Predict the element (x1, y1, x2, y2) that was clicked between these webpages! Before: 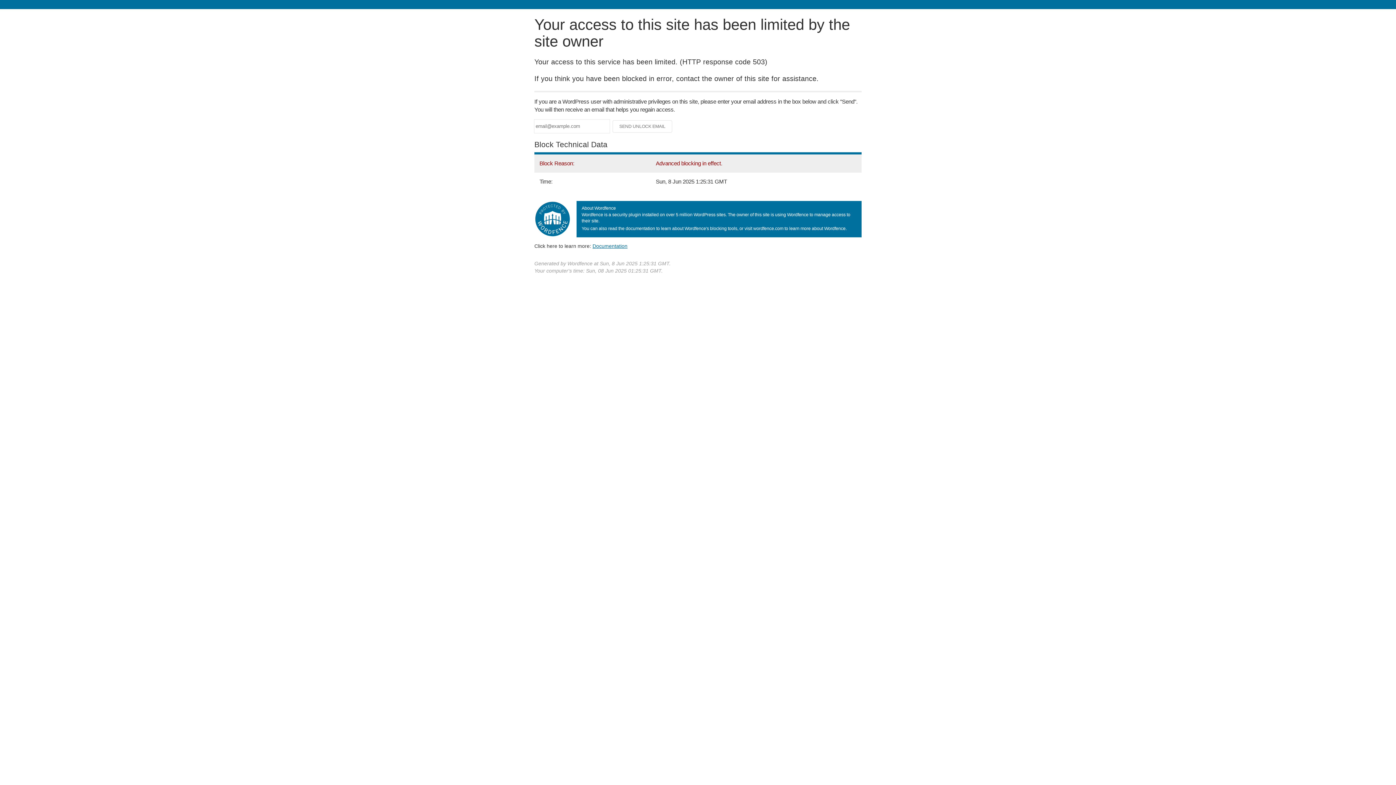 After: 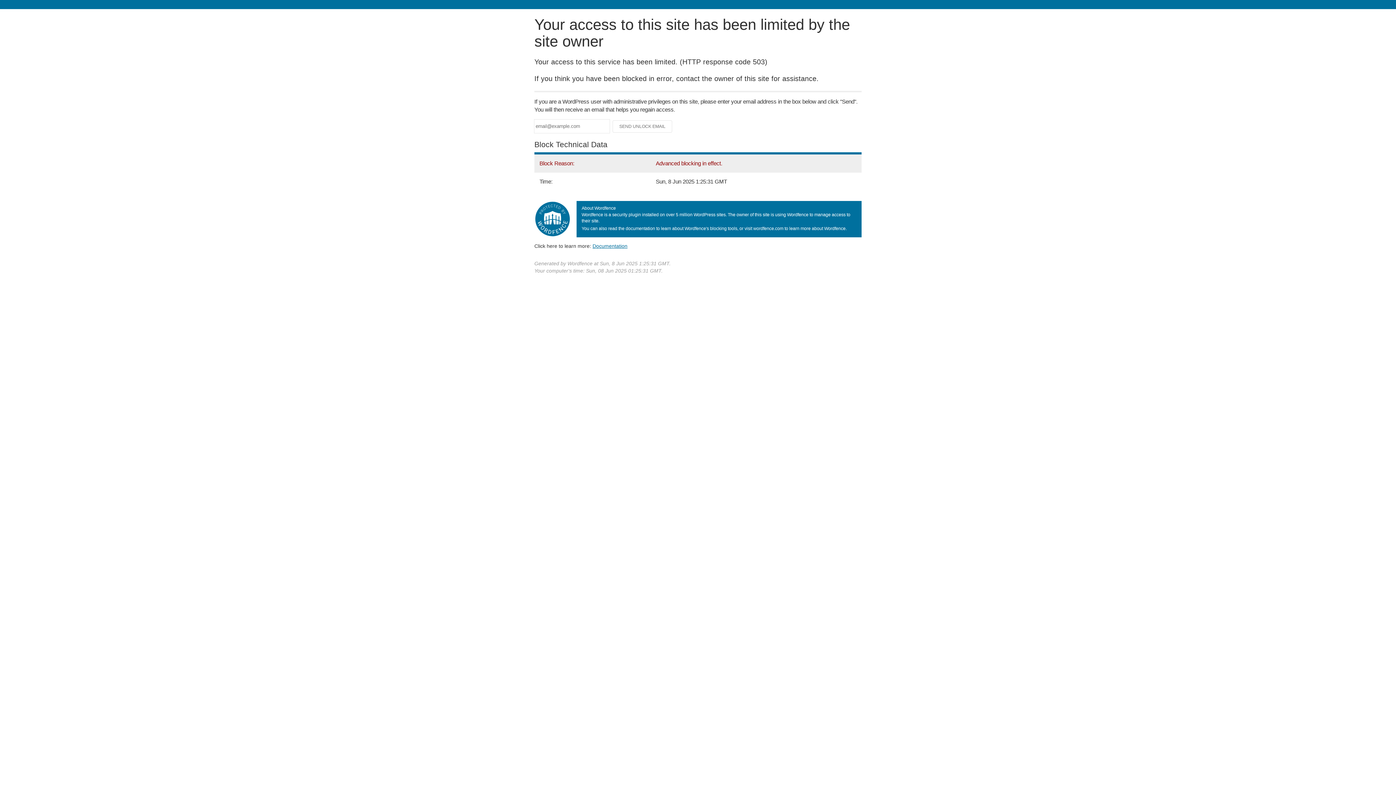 Action: label: Documentation bbox: (592, 243, 627, 248)